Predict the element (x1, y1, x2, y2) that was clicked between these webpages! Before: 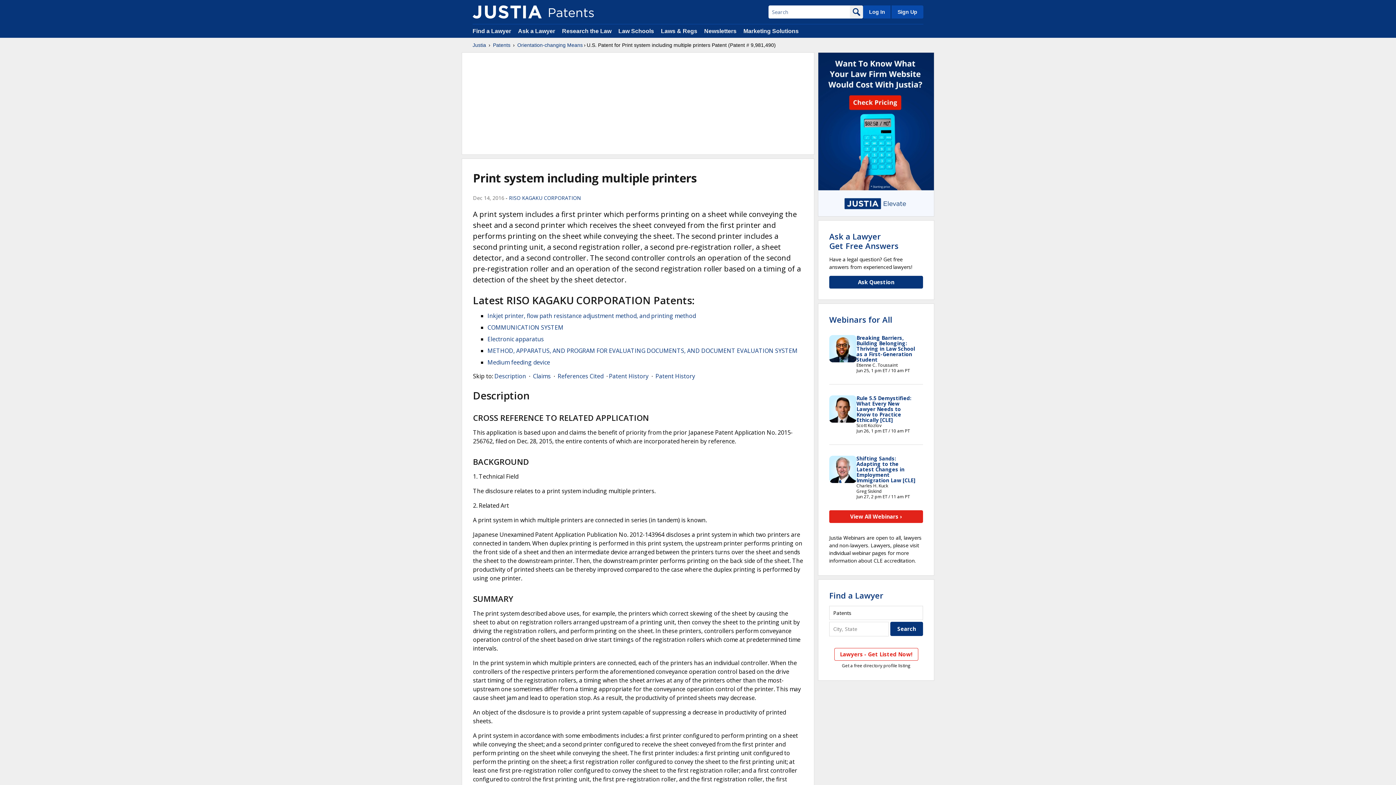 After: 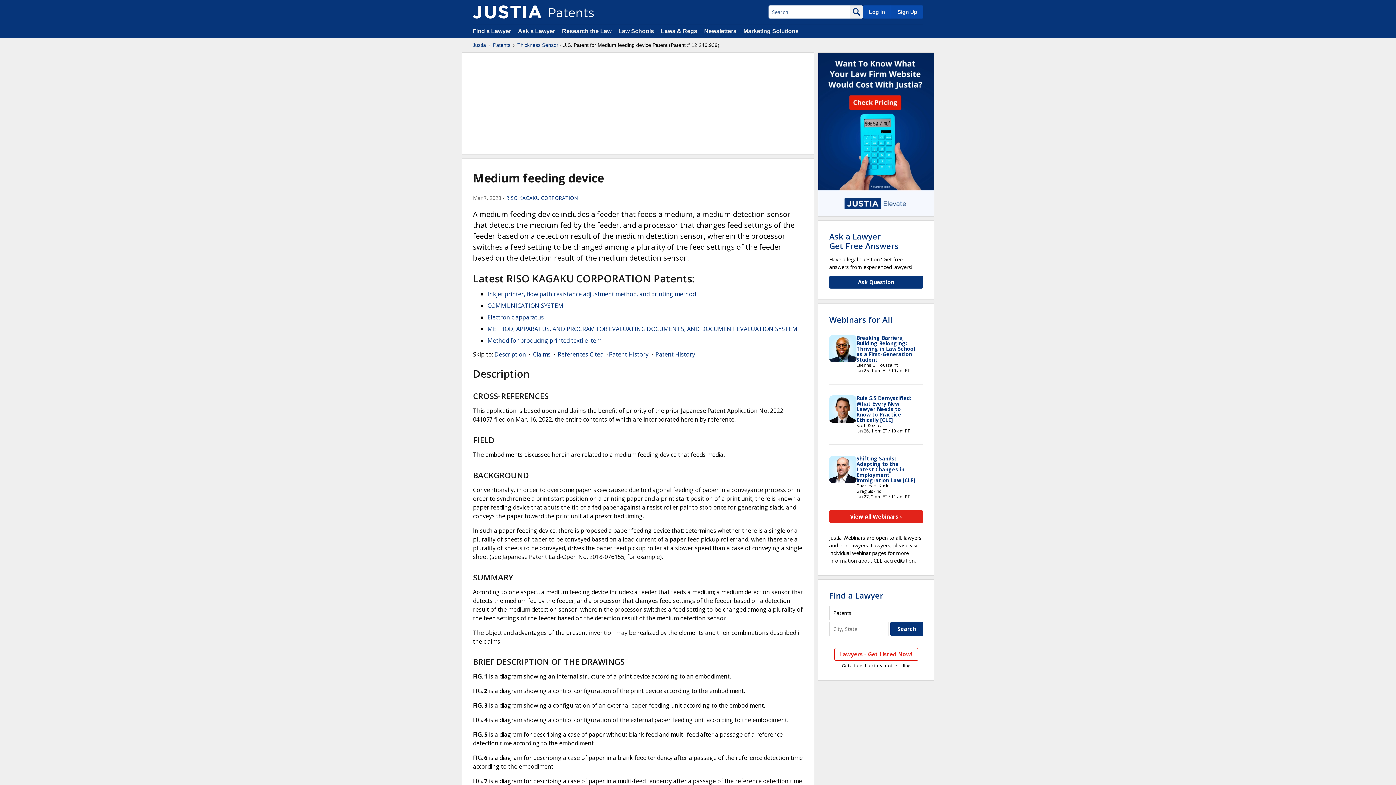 Action: label: Medium feeding device bbox: (487, 358, 550, 366)